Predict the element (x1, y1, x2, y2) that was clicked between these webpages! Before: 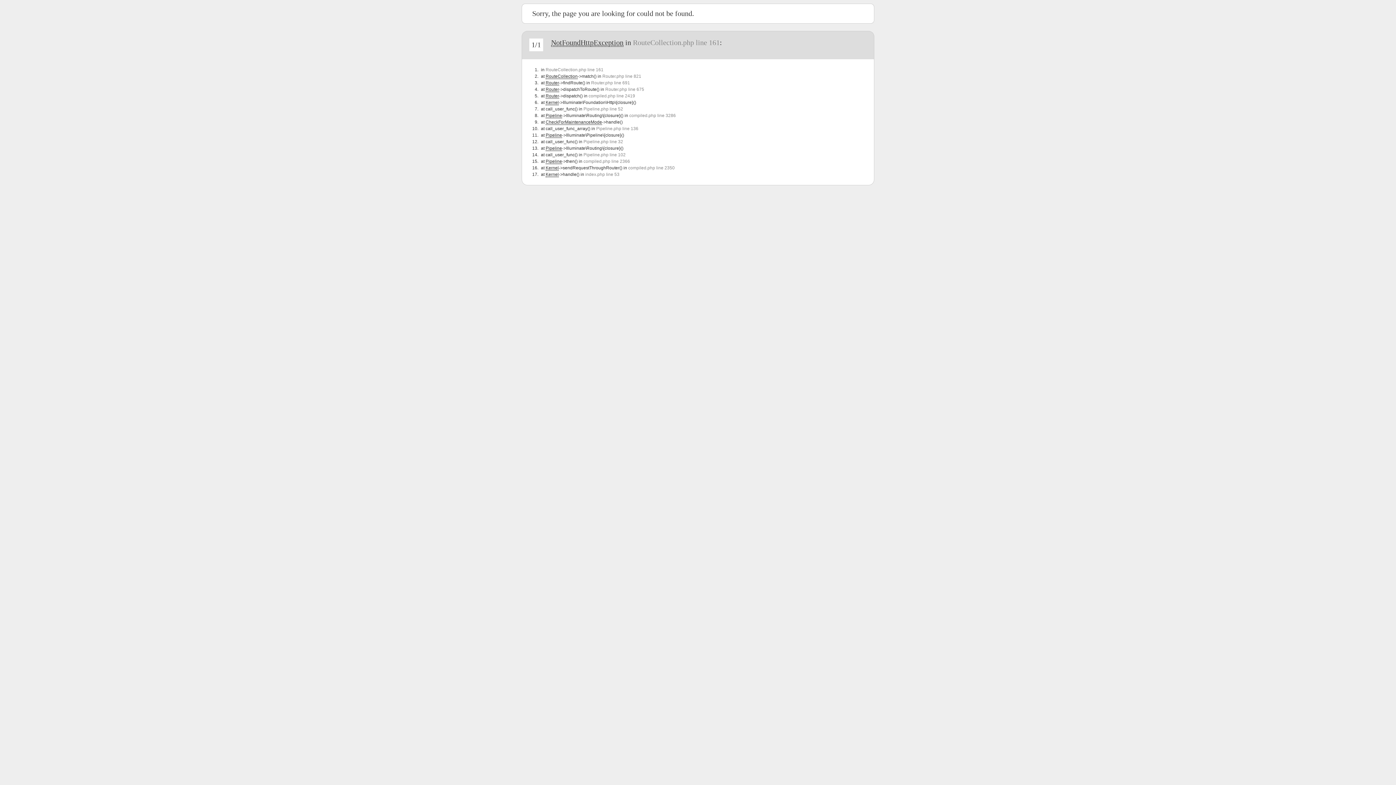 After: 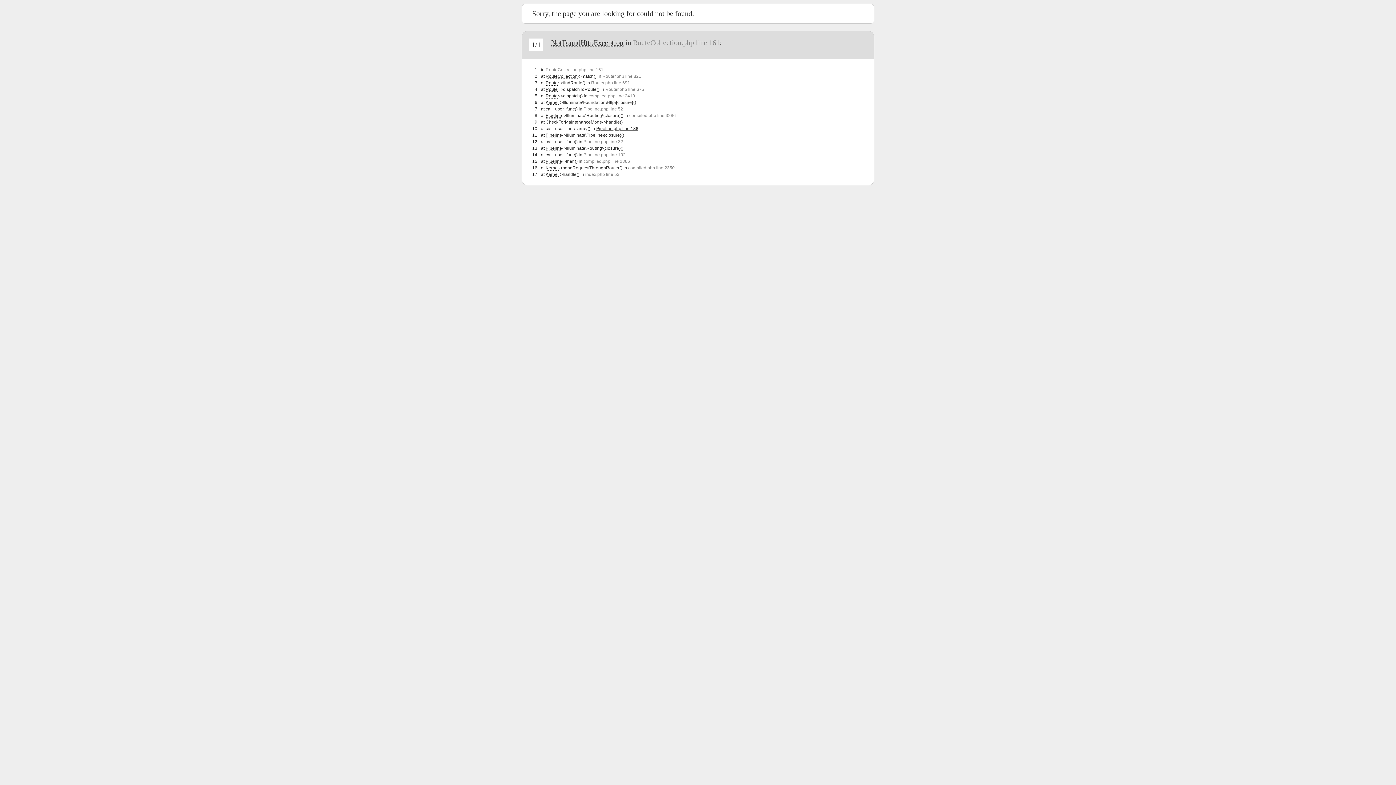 Action: label: Pipeline.php line 136 bbox: (596, 126, 638, 131)